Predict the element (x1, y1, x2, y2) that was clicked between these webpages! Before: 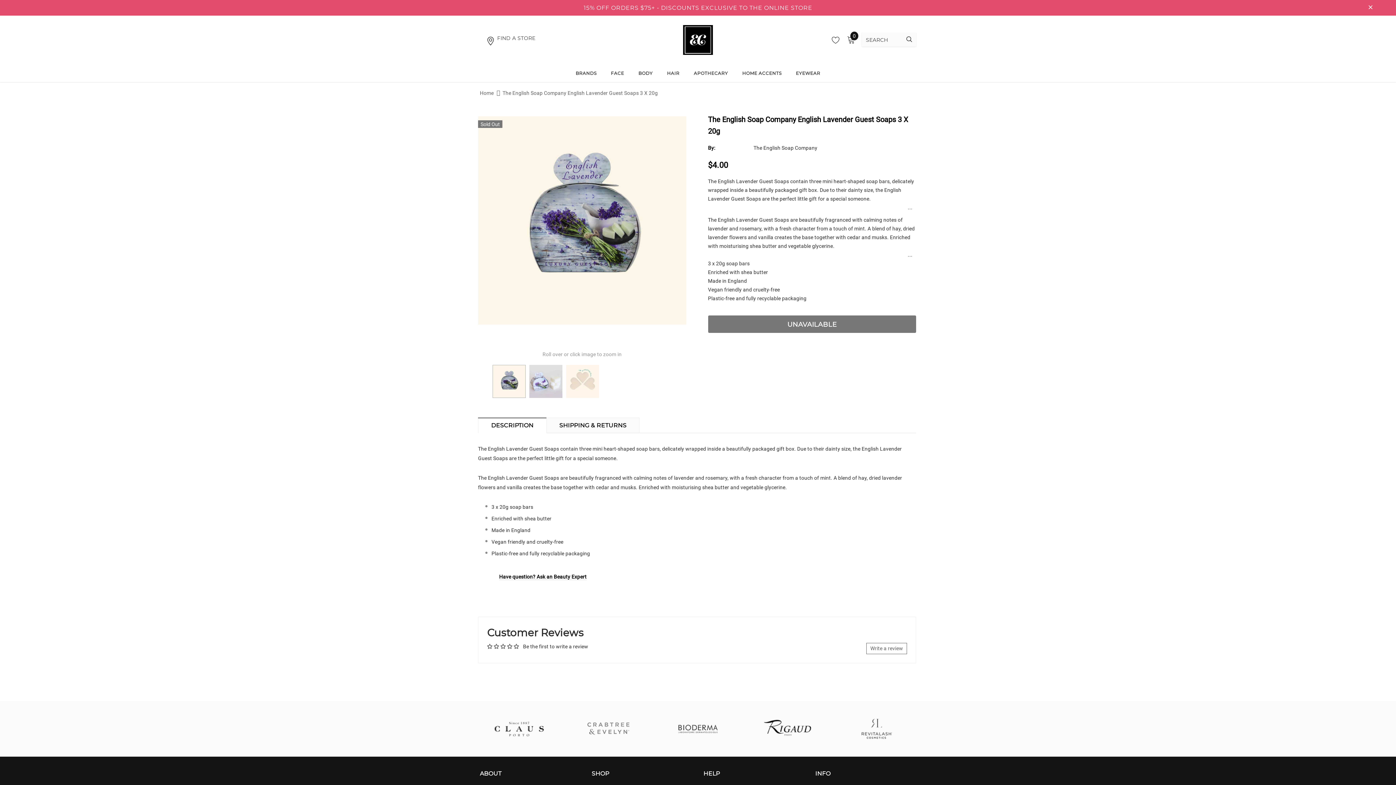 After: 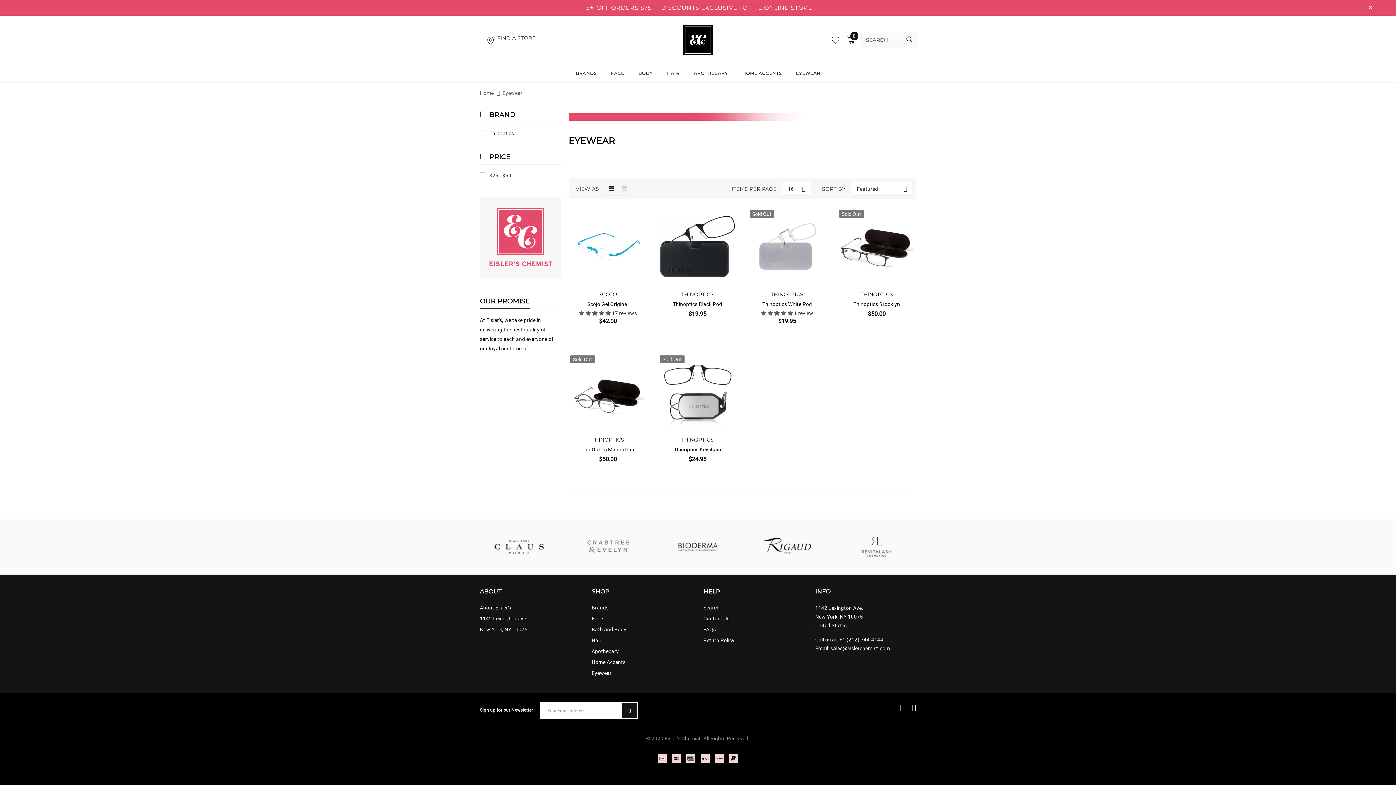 Action: bbox: (796, 63, 820, 82) label: EYEWEAR